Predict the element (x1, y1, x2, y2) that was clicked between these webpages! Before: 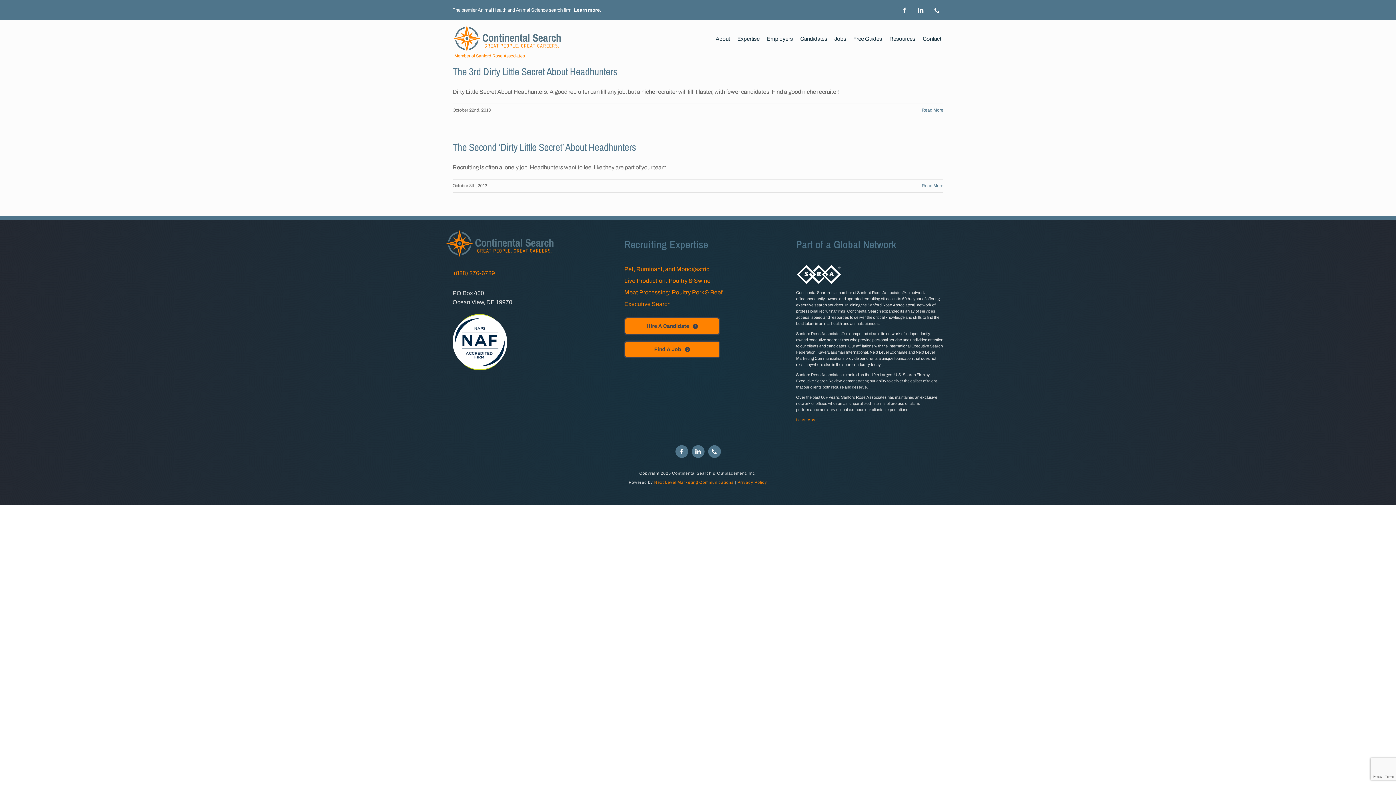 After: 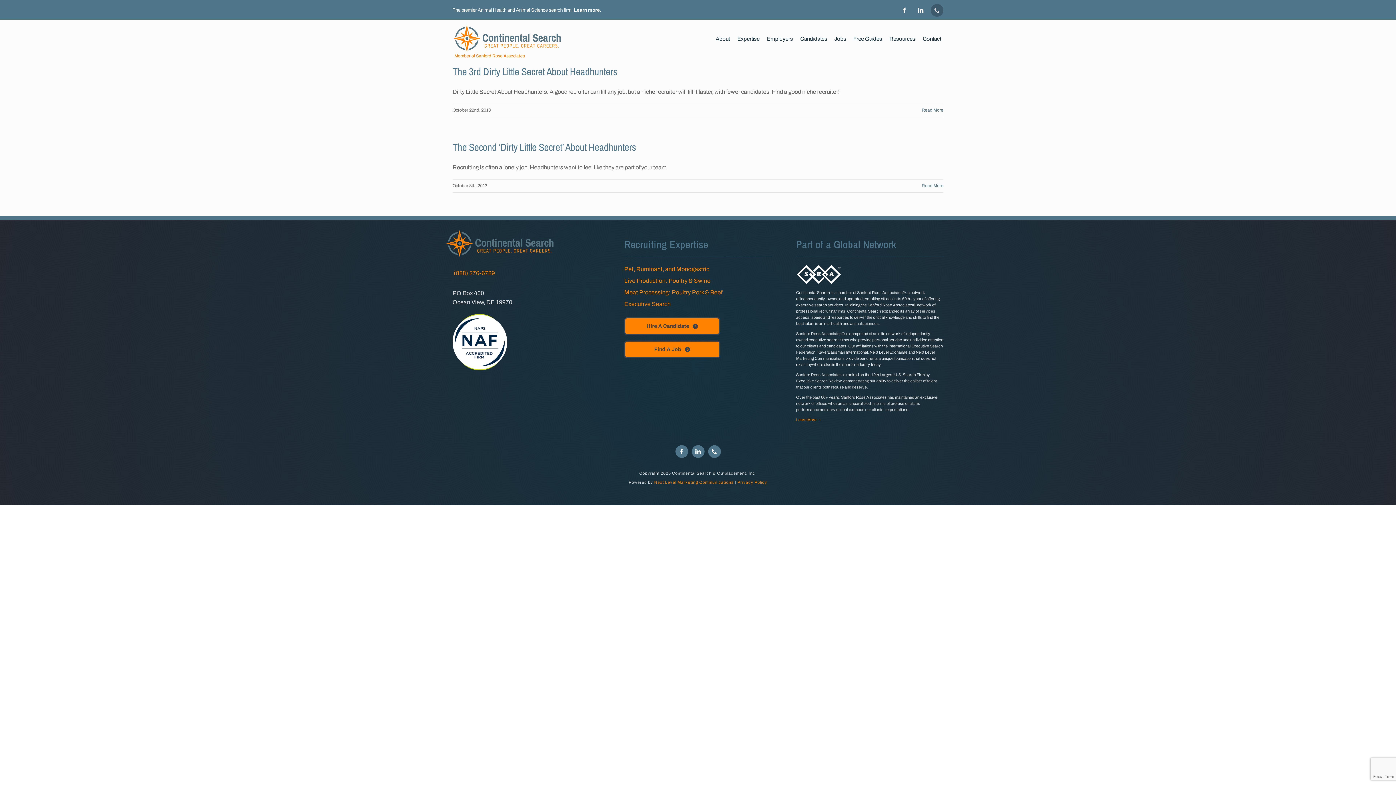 Action: bbox: (930, 4, 943, 16) label: phone